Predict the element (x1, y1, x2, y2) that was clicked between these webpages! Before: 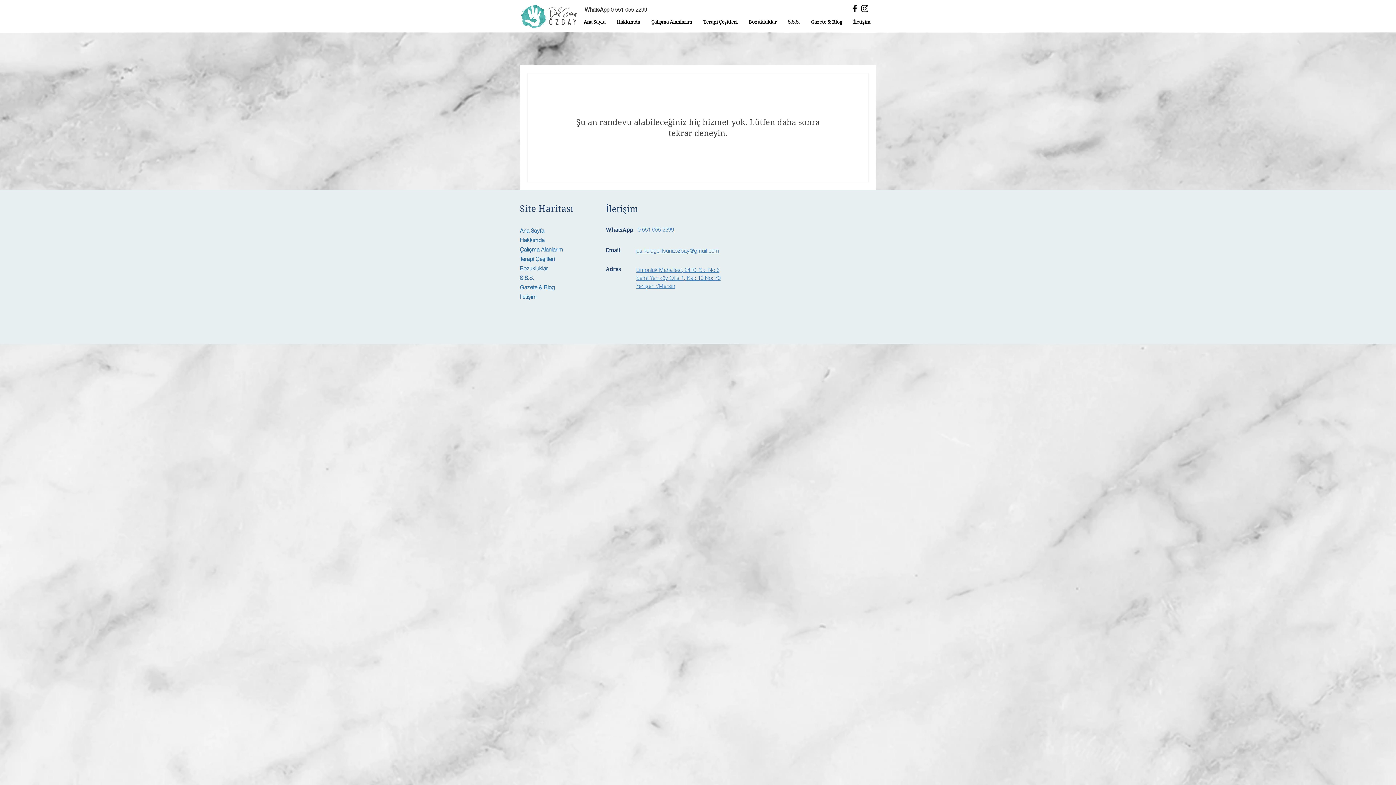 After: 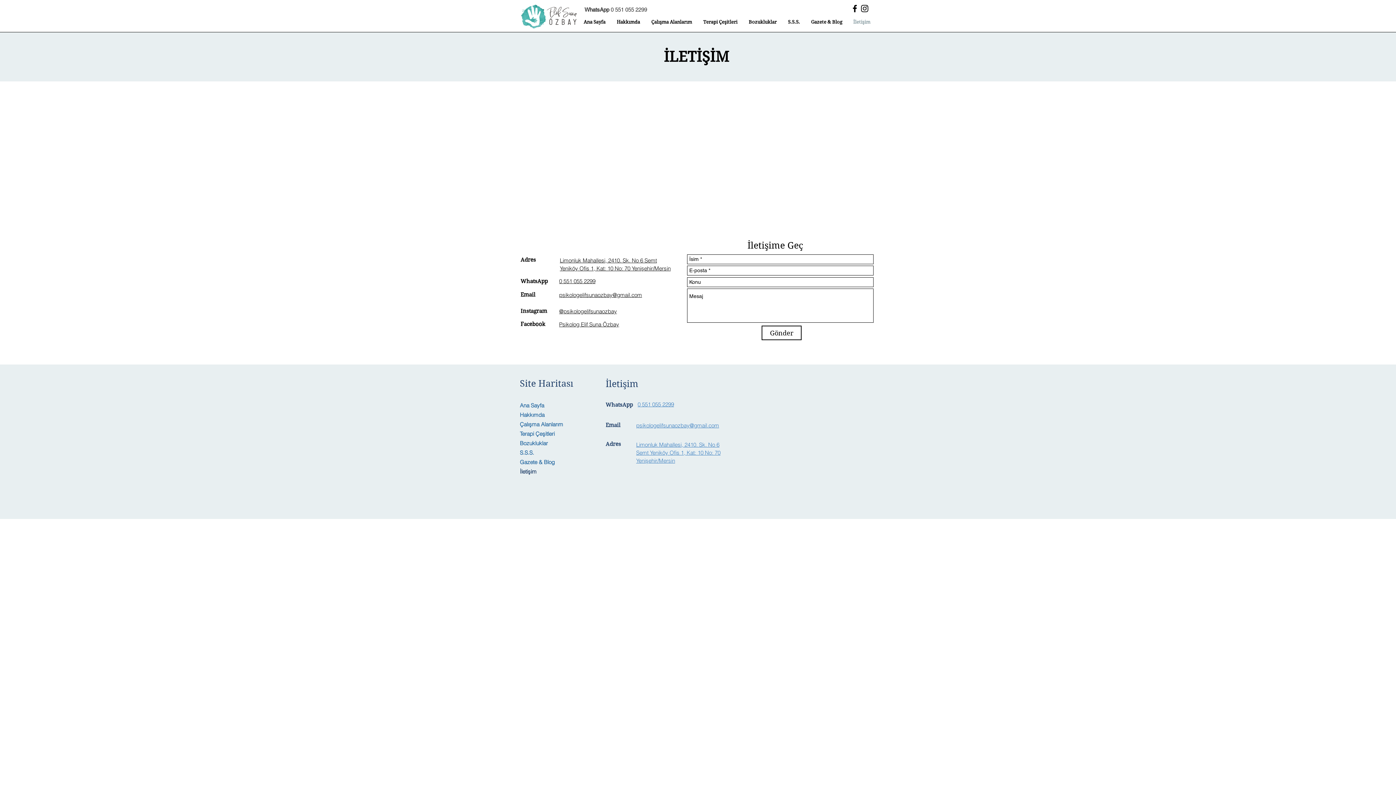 Action: bbox: (520, 292, 578, 301) label: İletişim